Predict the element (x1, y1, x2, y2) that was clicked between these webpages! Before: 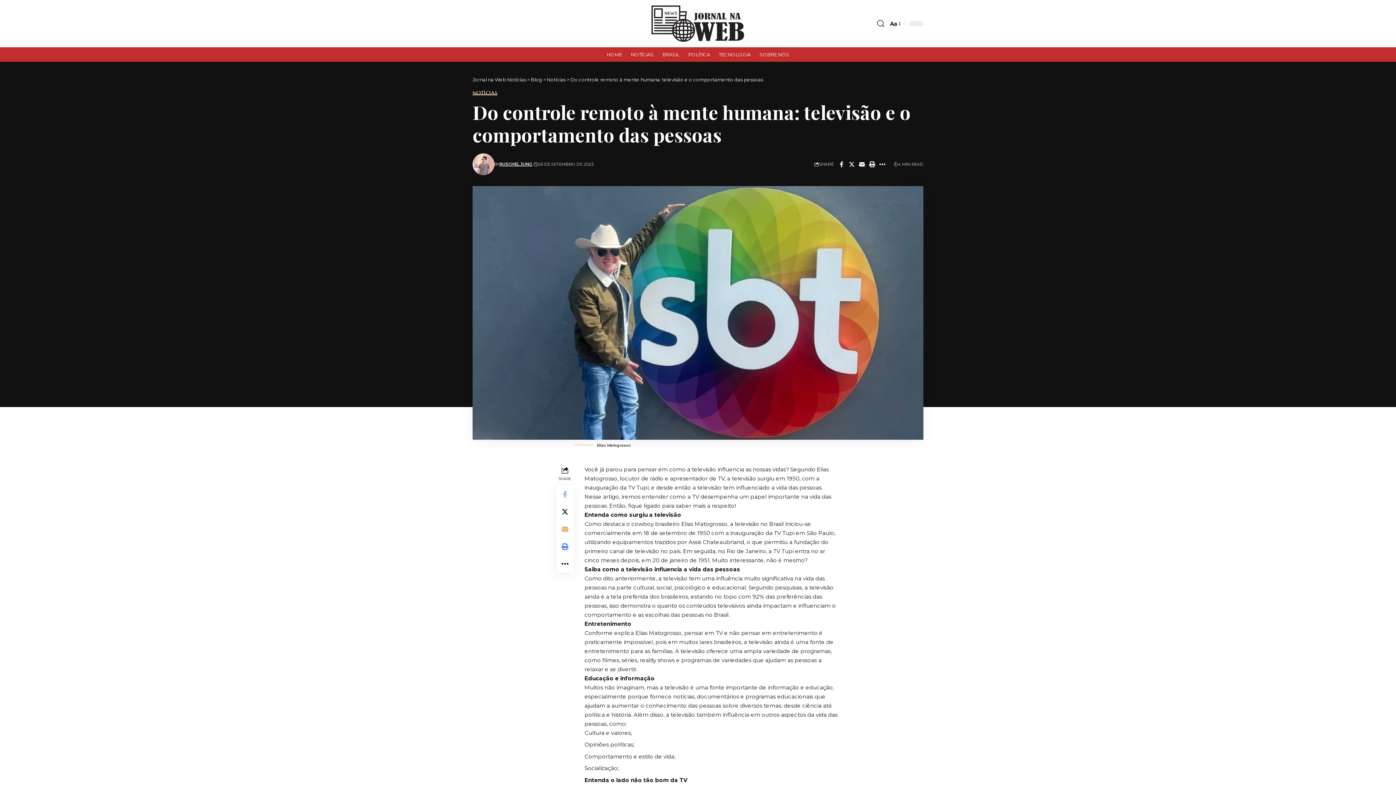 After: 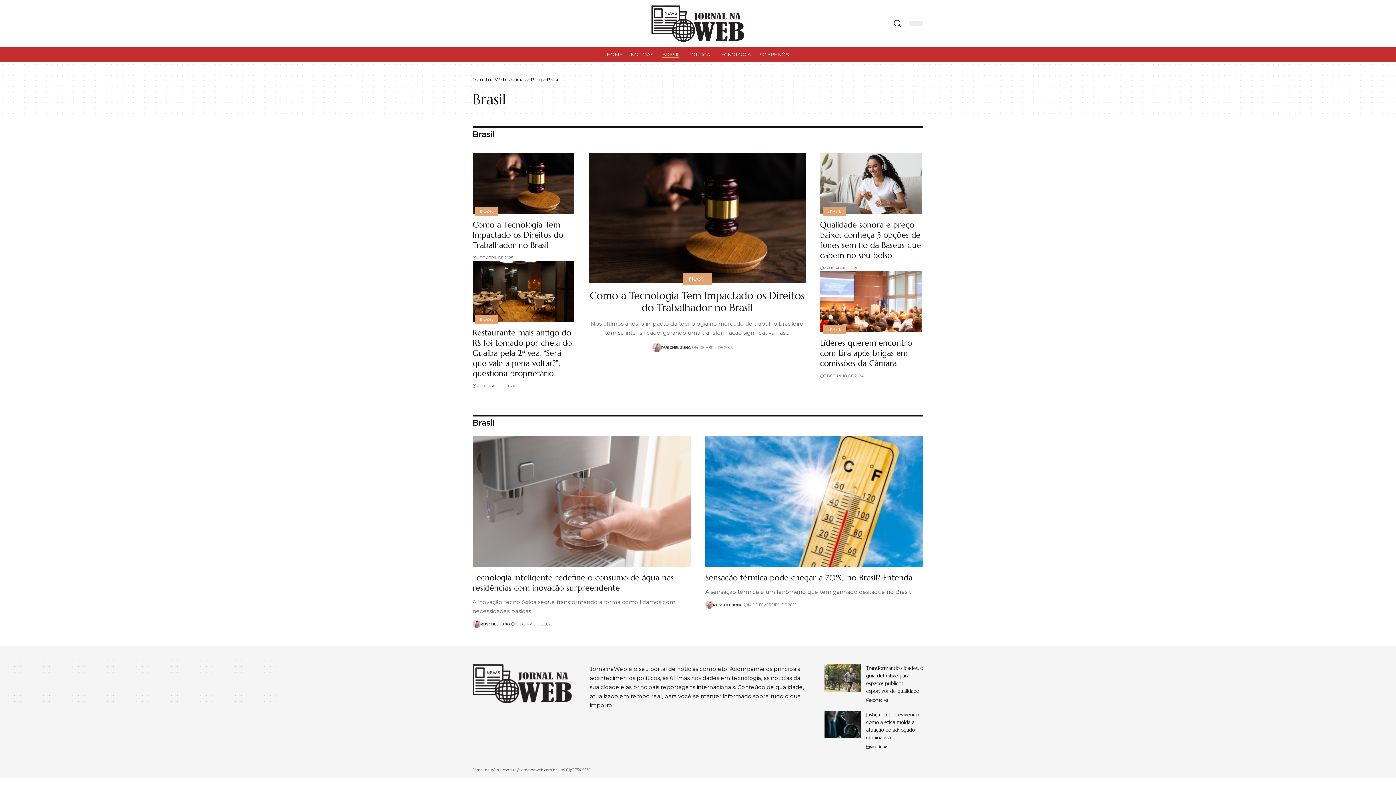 Action: label: BRASIL bbox: (658, 47, 684, 61)